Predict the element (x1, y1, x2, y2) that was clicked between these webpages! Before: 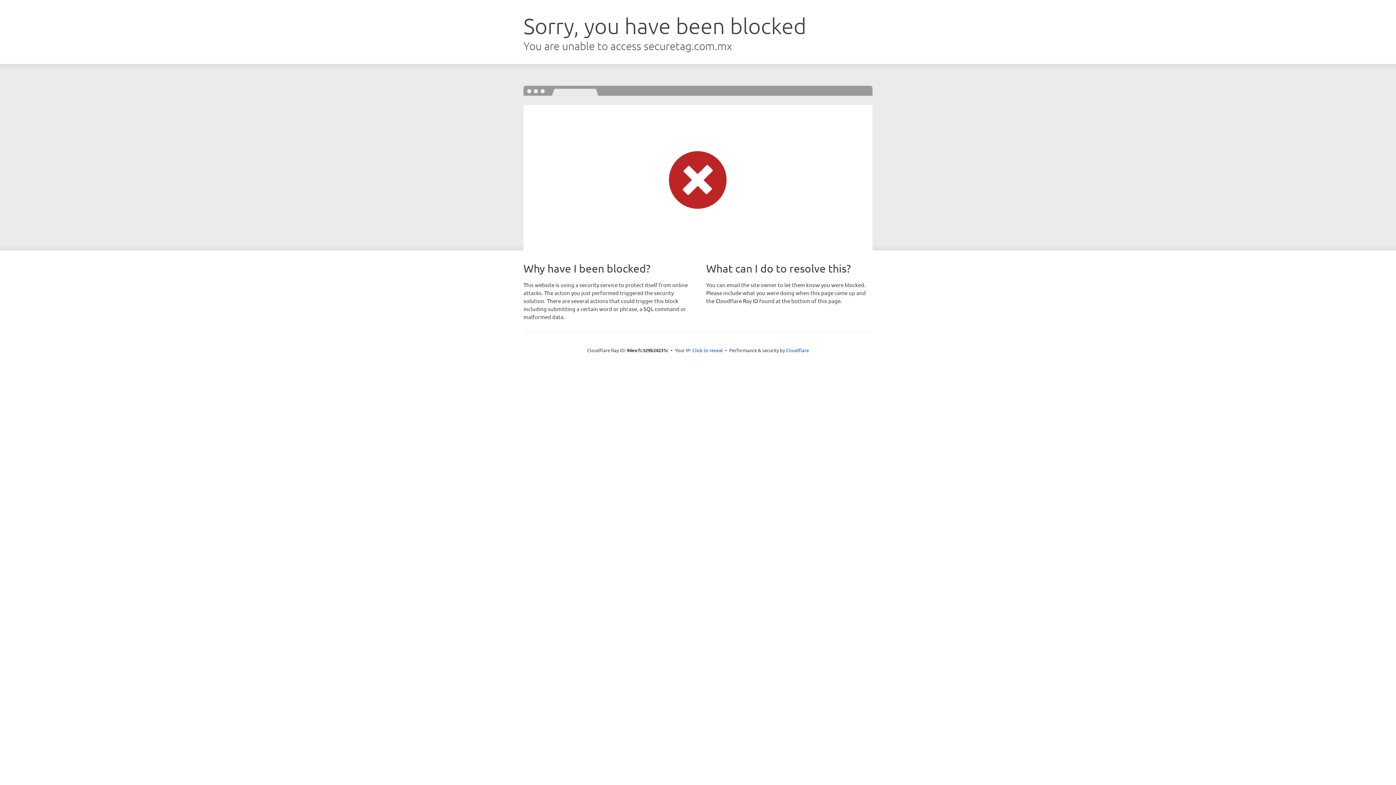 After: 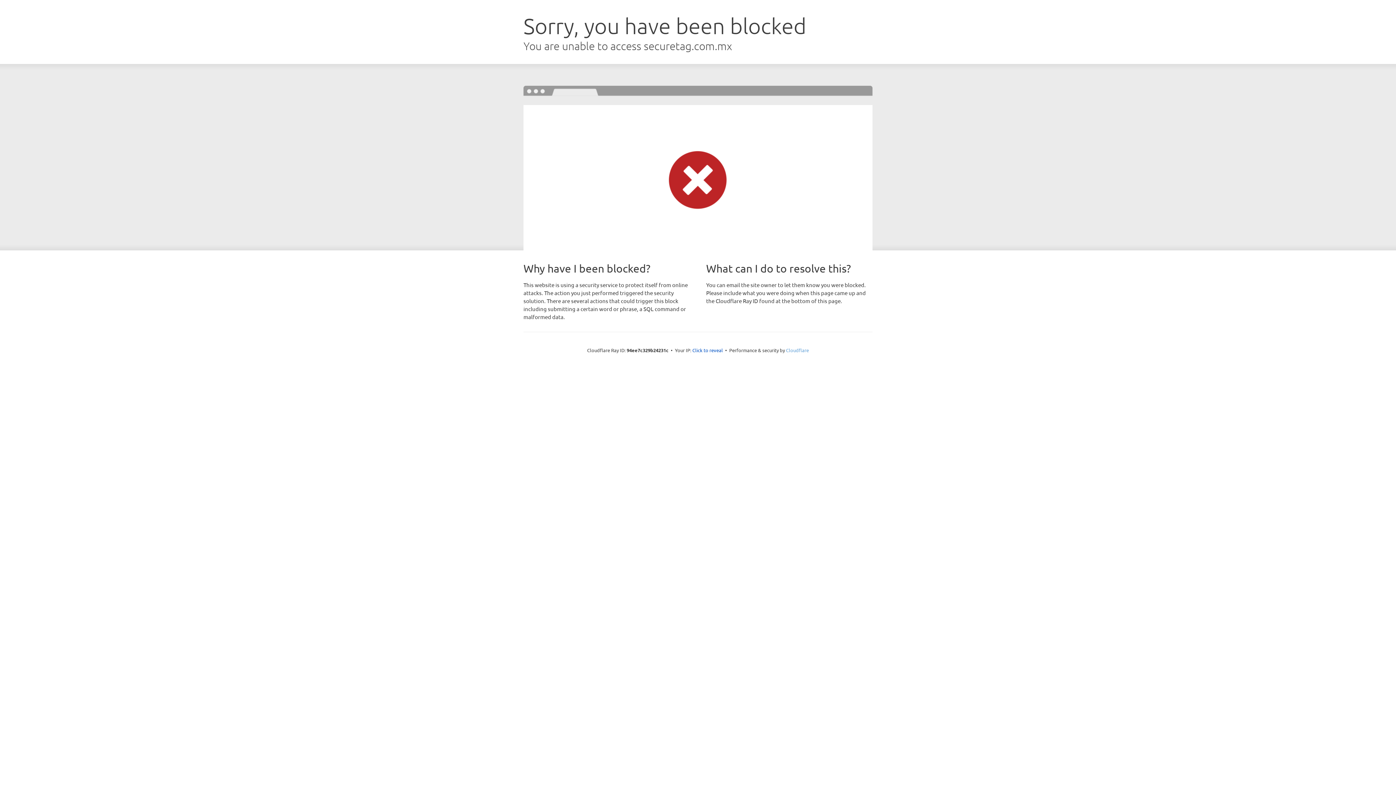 Action: bbox: (786, 347, 809, 353) label: Cloudflare